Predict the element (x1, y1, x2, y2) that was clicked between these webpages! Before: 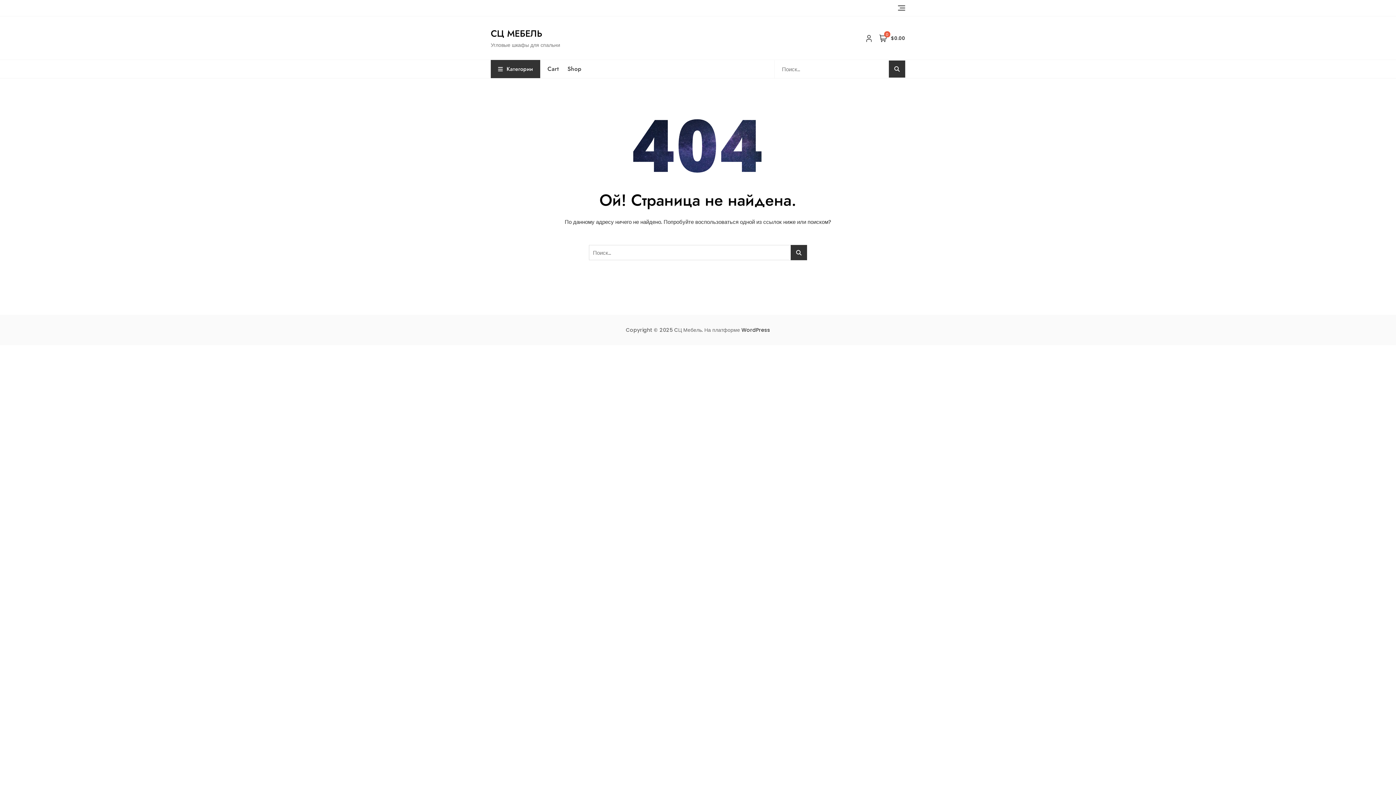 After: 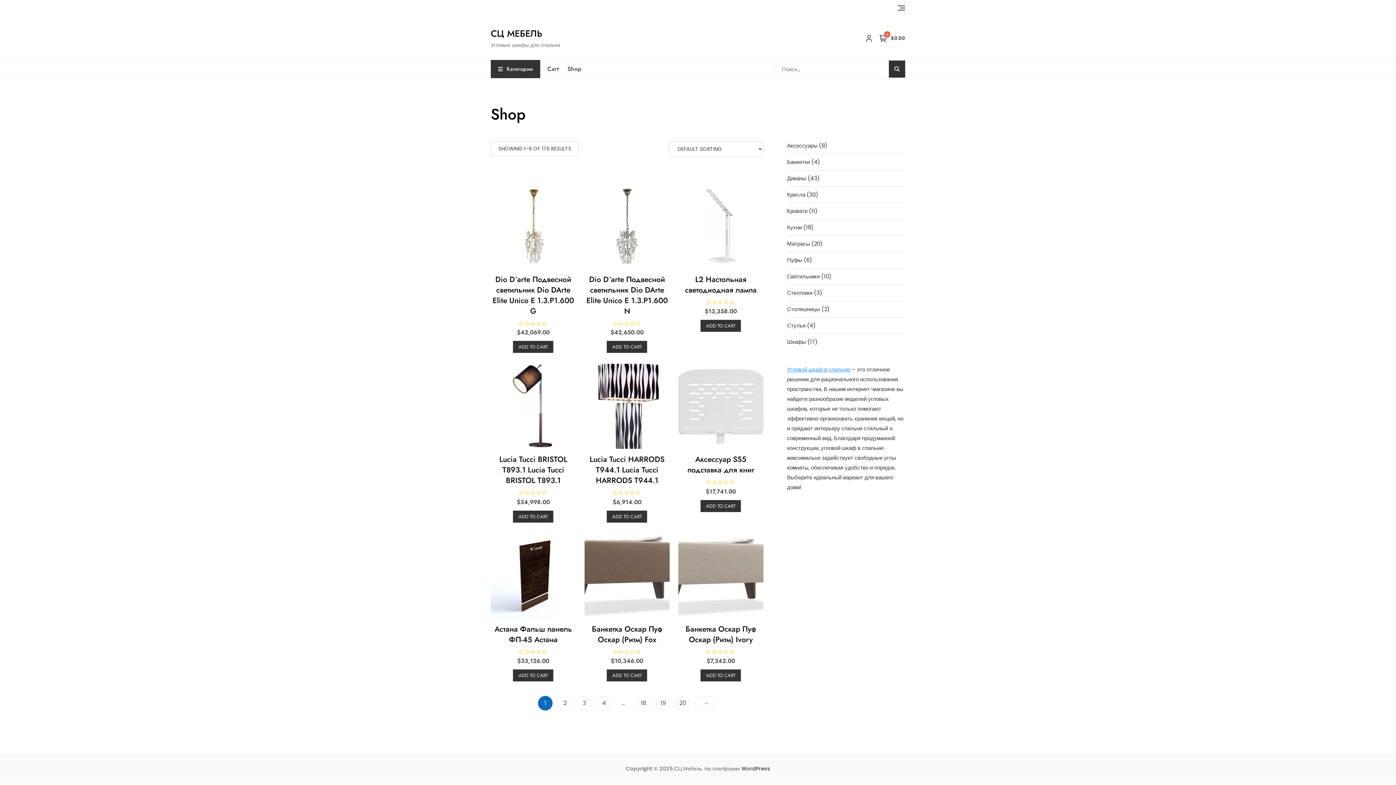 Action: label: CЦ МЕБЕЛЬ bbox: (490, 26, 542, 40)